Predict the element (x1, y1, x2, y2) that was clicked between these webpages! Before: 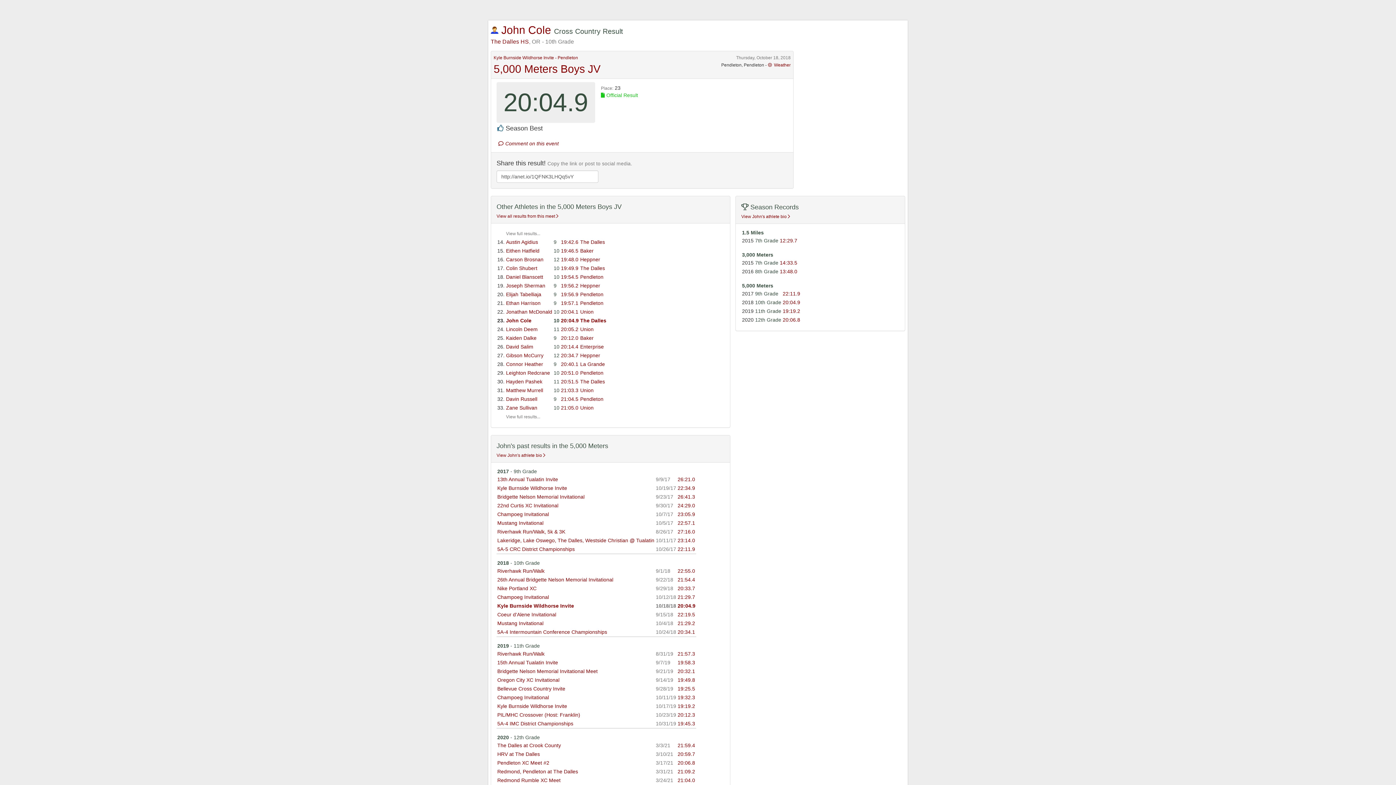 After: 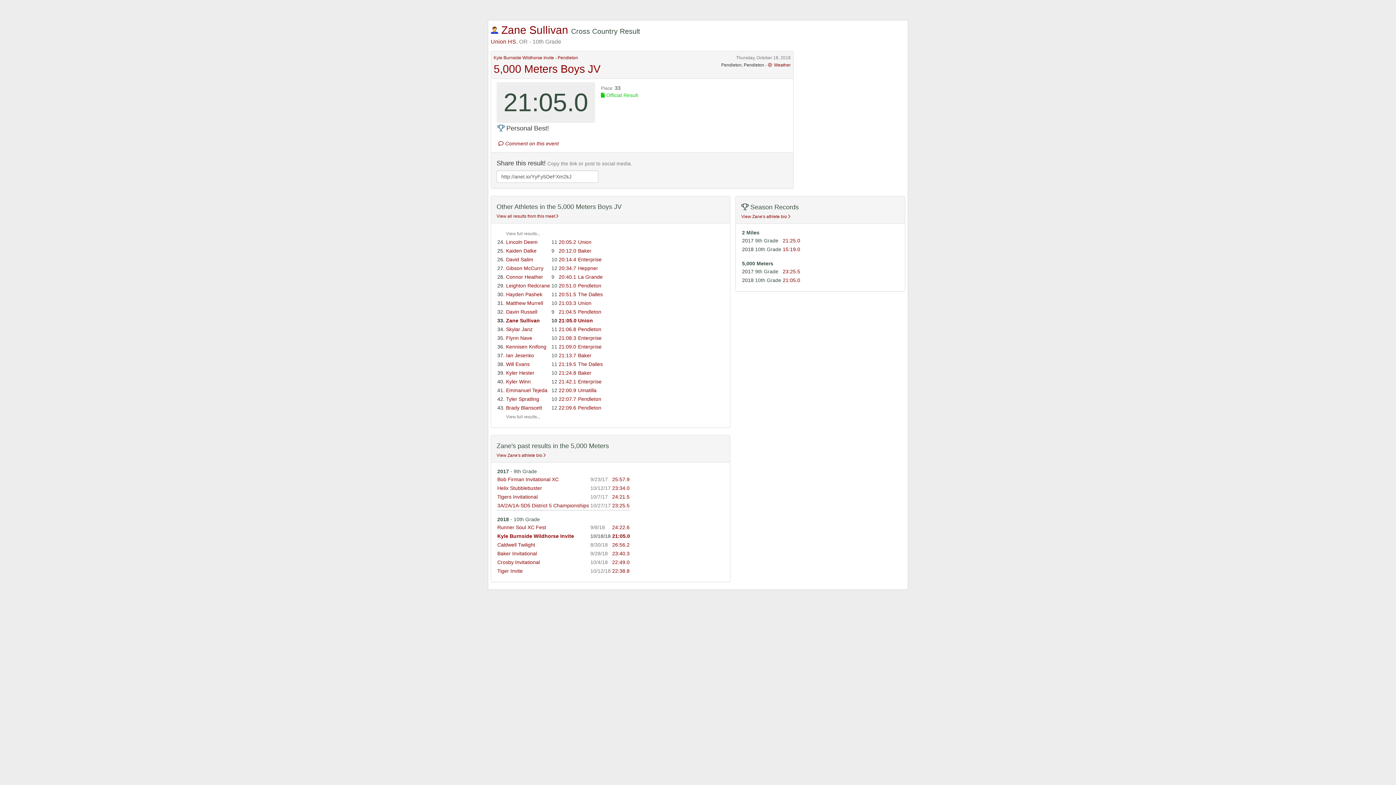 Action: label: 21:05.0 bbox: (561, 405, 578, 410)